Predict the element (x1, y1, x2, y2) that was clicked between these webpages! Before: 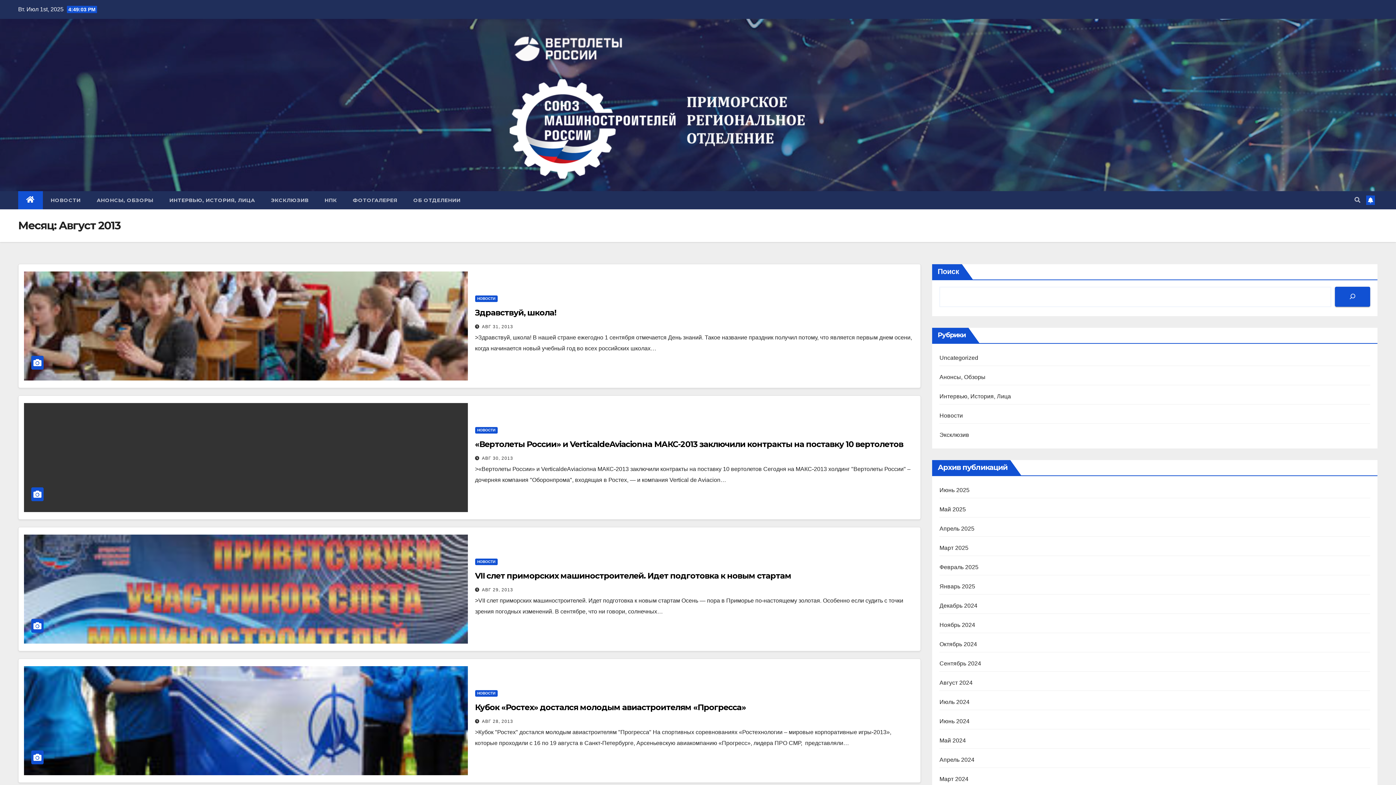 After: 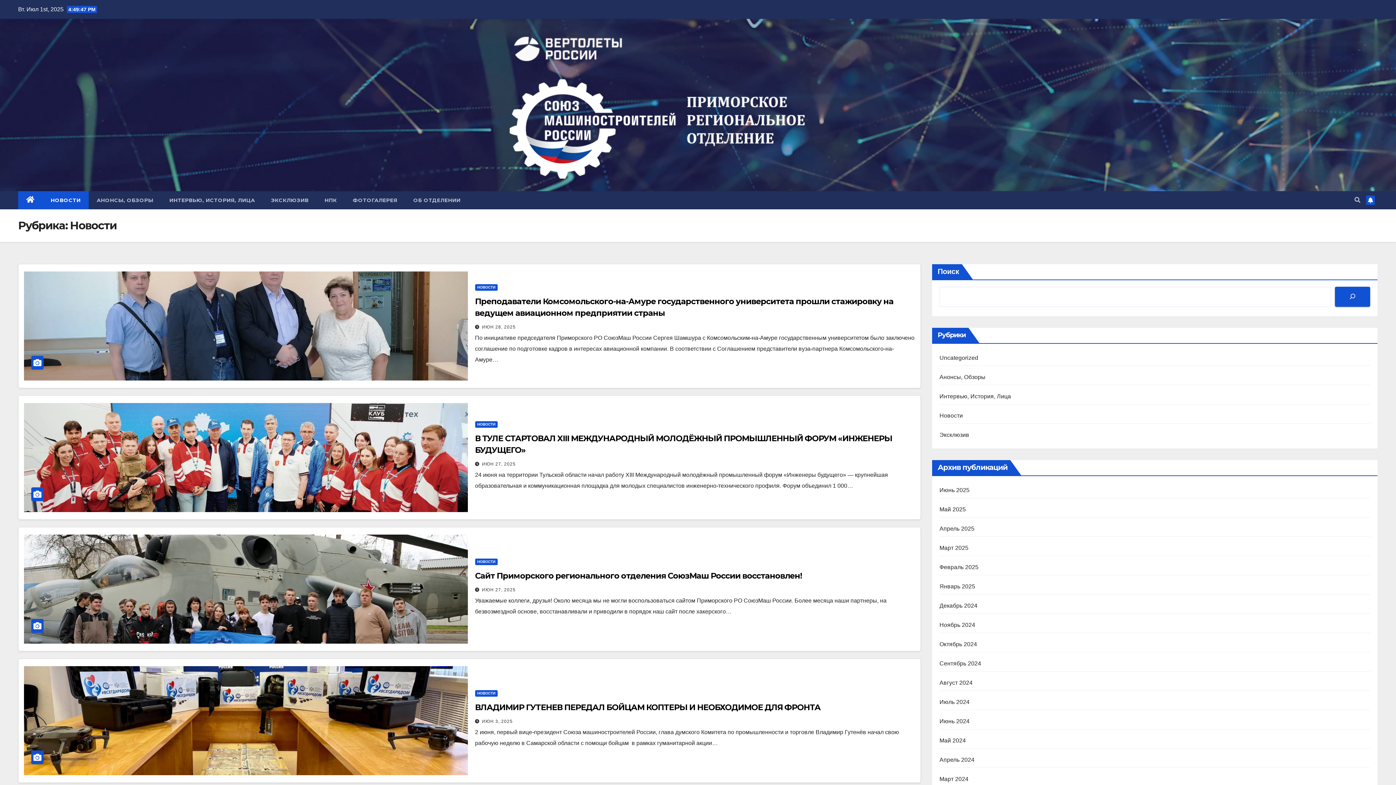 Action: bbox: (42, 191, 88, 209) label: НОВОСТИ